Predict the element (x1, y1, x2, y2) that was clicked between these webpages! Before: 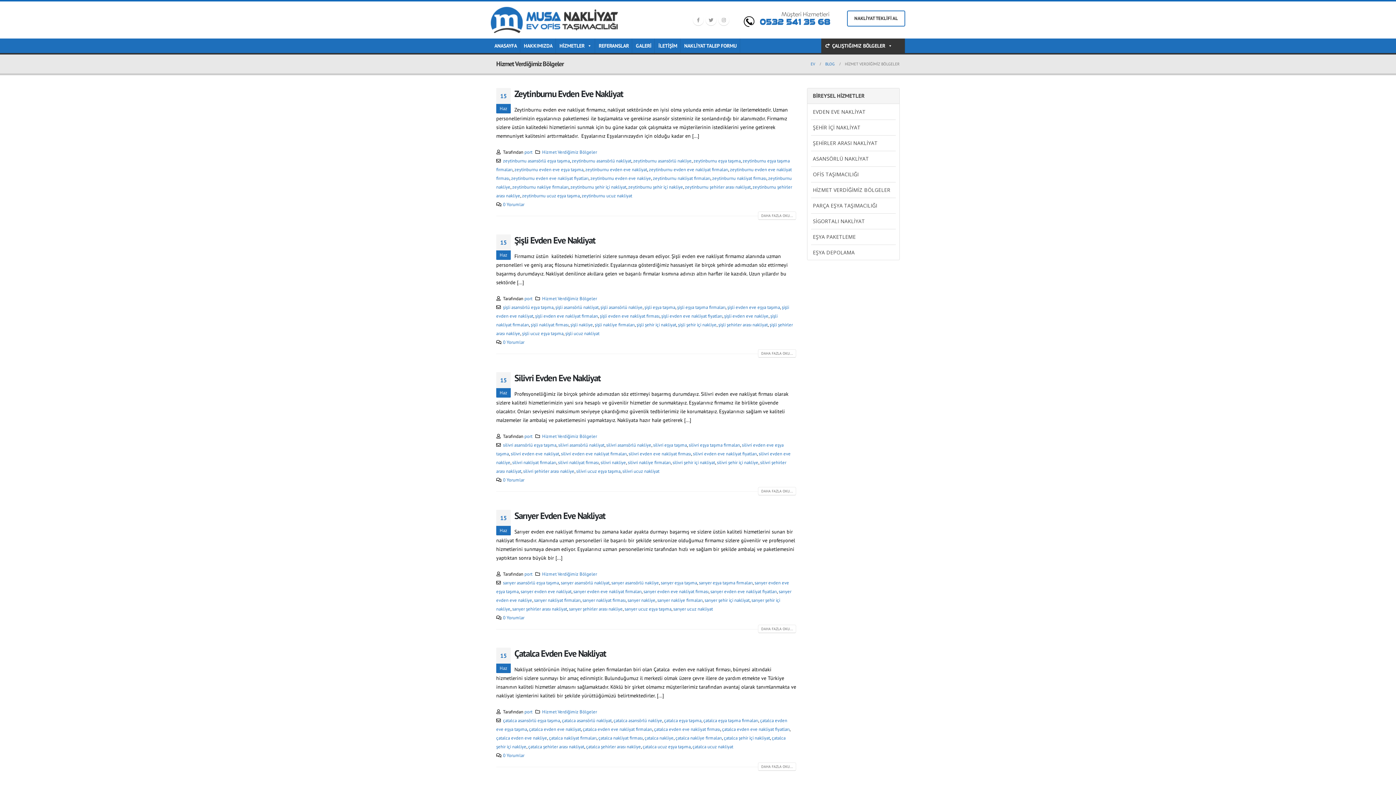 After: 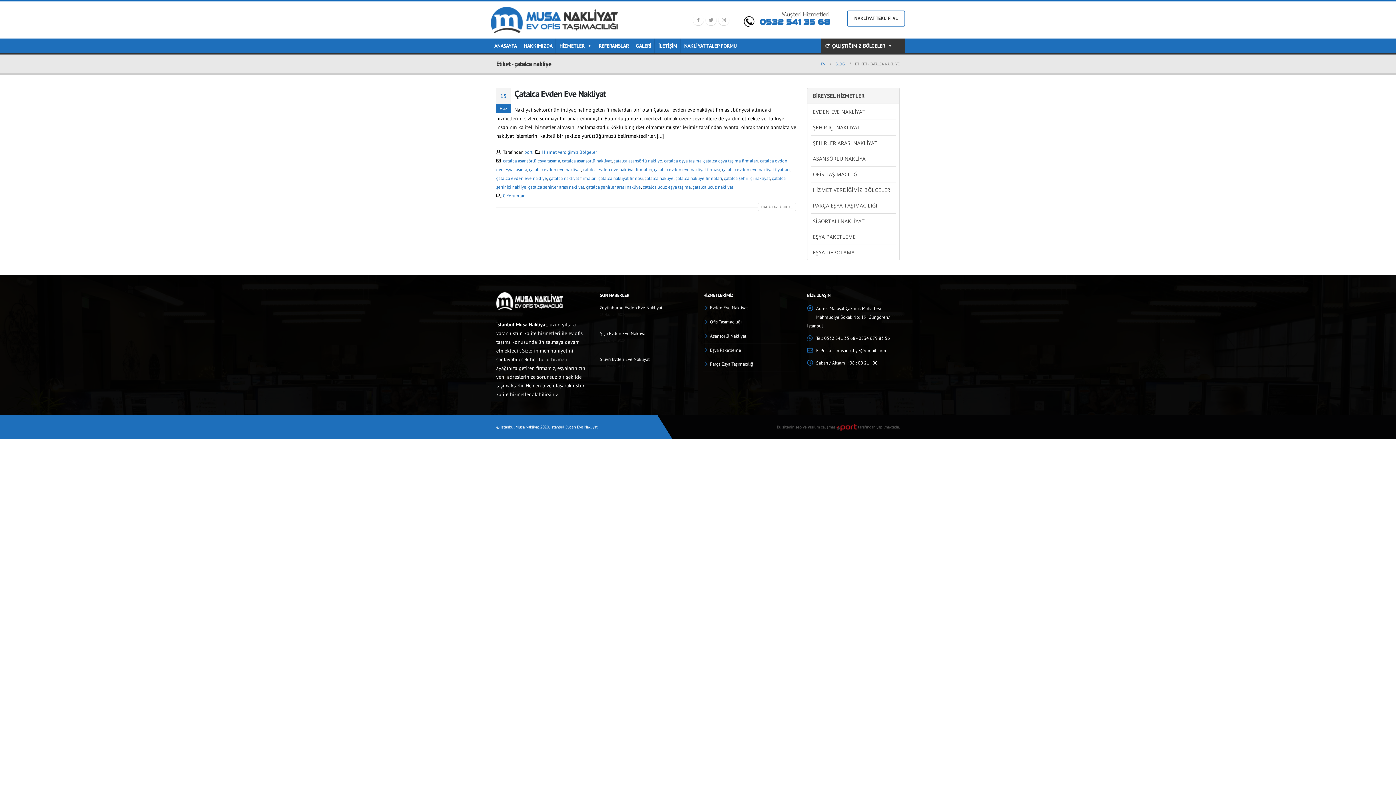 Action: bbox: (644, 735, 673, 741) label: çatalca nakliye